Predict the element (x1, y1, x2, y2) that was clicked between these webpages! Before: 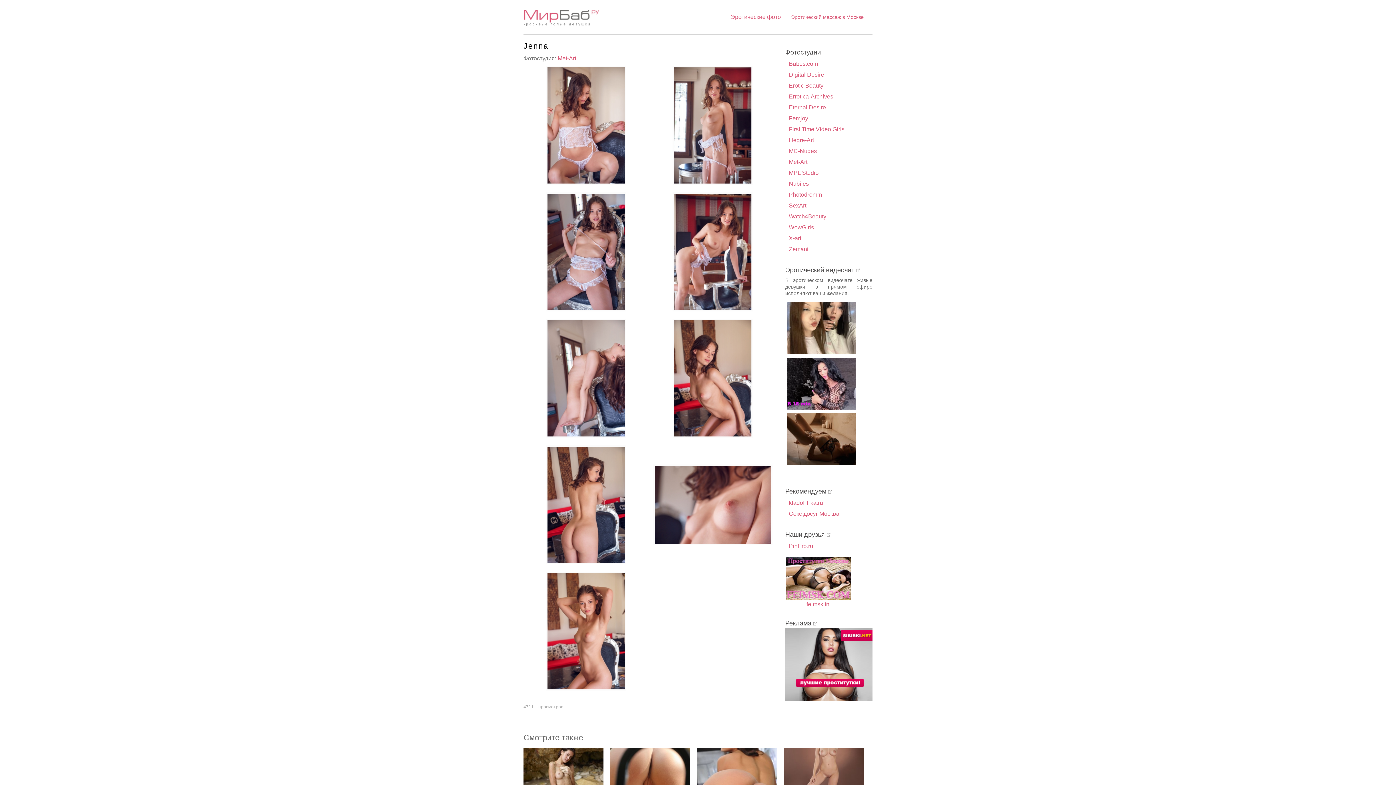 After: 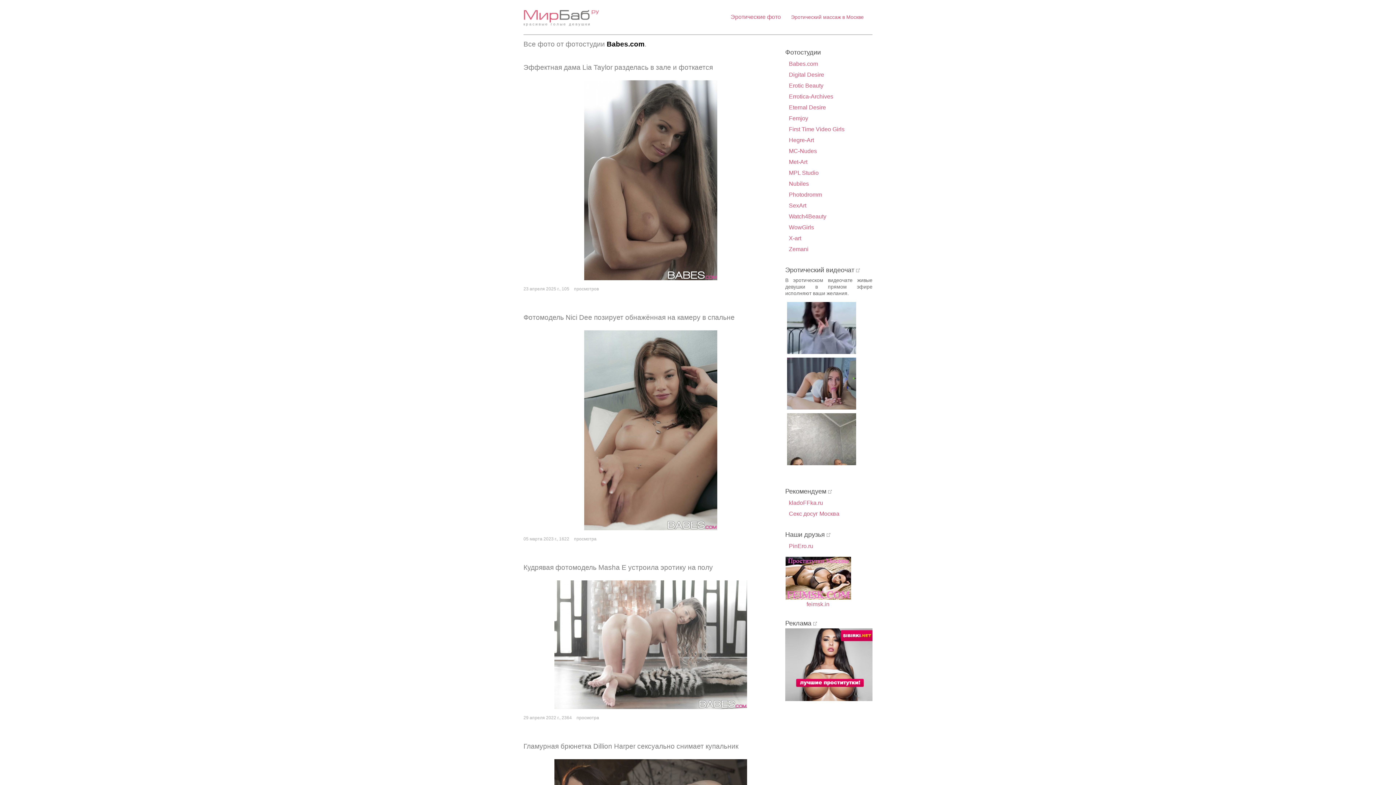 Action: bbox: (789, 60, 818, 66) label: Babes.com